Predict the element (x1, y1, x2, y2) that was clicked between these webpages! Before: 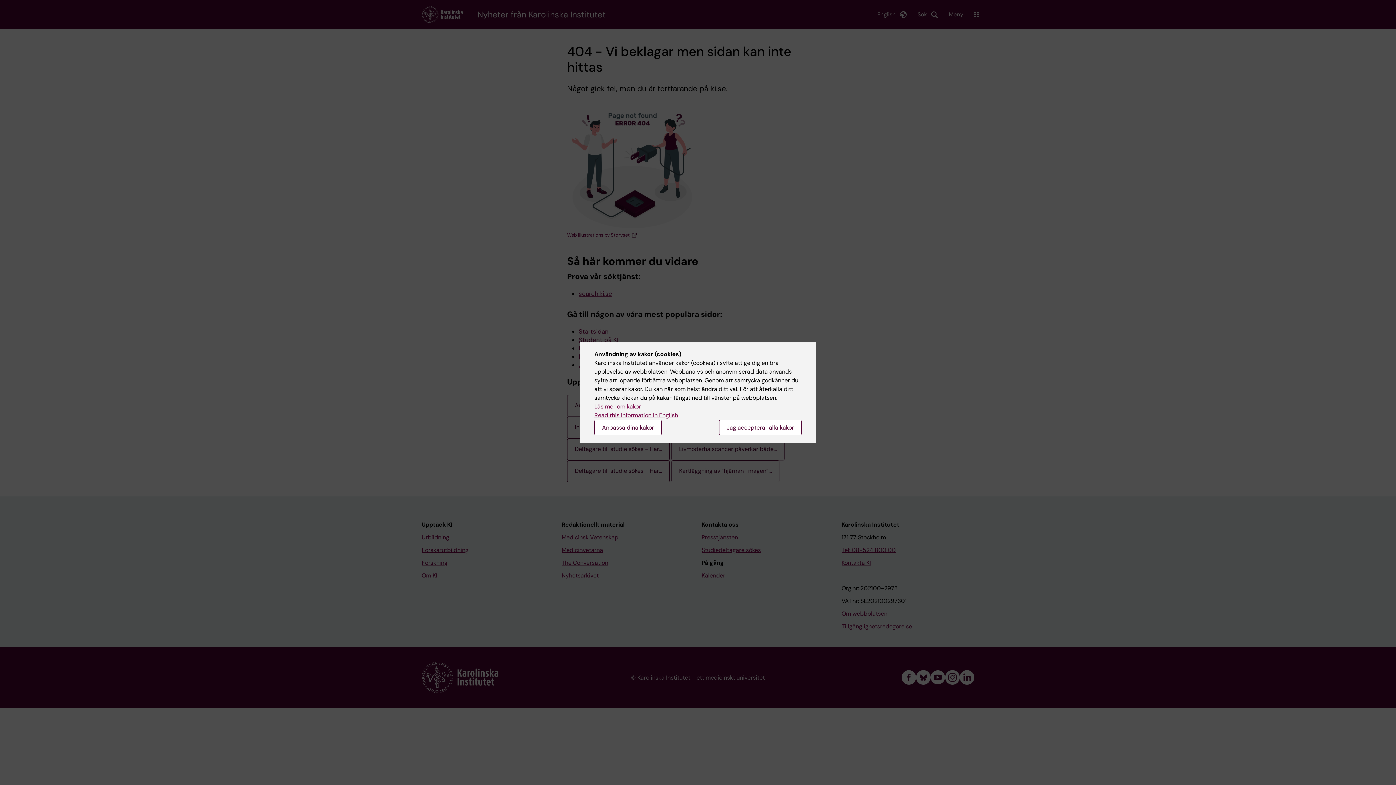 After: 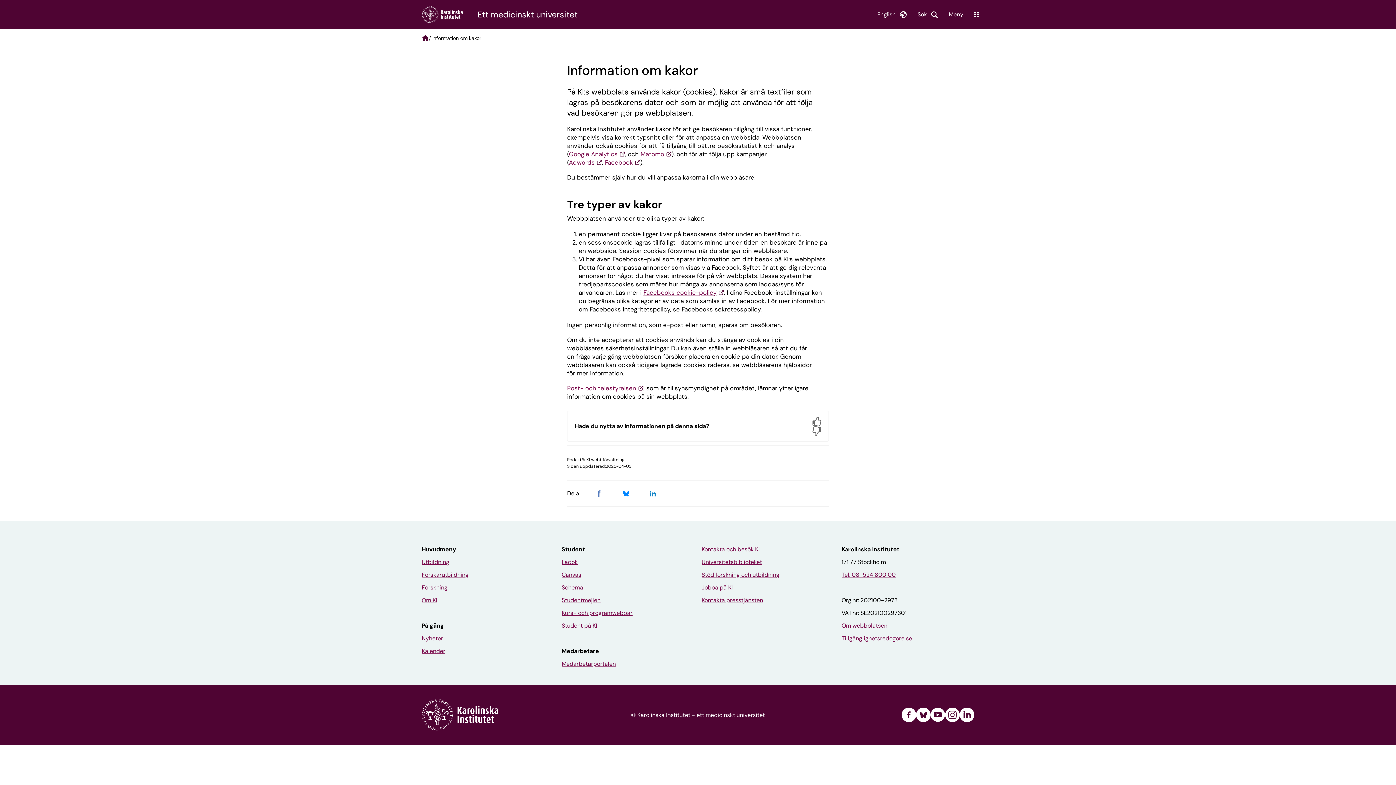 Action: bbox: (594, 402, 641, 410) label: Läs mer om kakor